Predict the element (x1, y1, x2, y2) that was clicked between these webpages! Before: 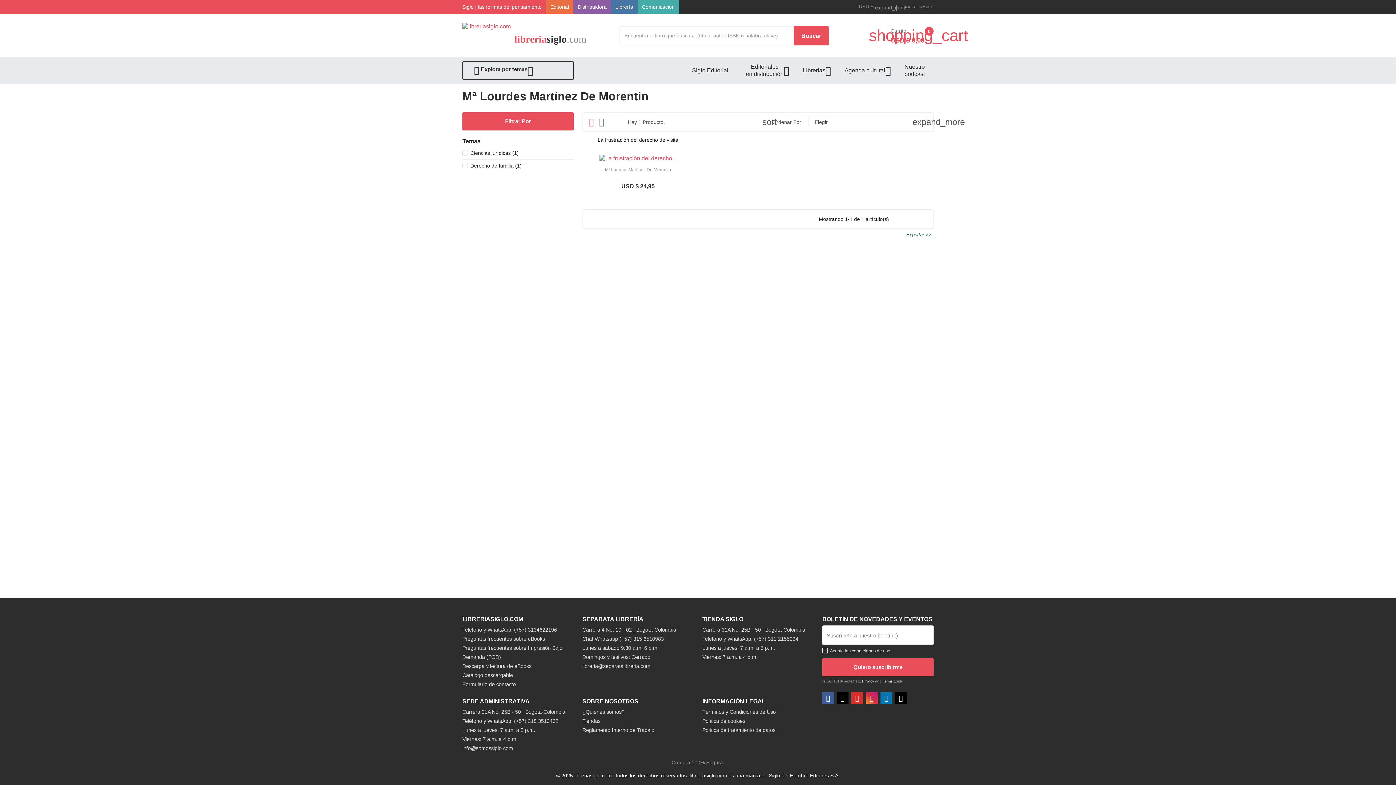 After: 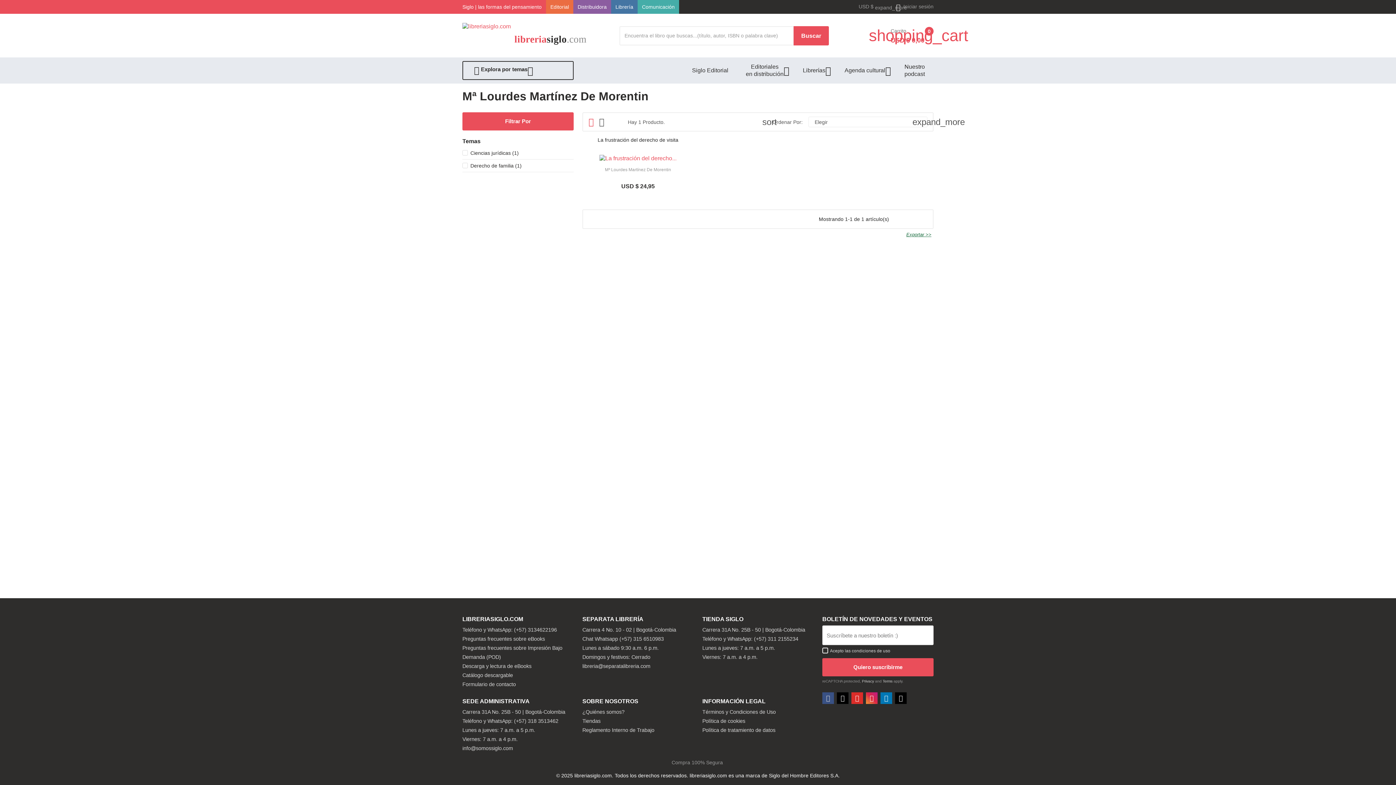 Action: label: Facebook bbox: (822, 692, 834, 704)